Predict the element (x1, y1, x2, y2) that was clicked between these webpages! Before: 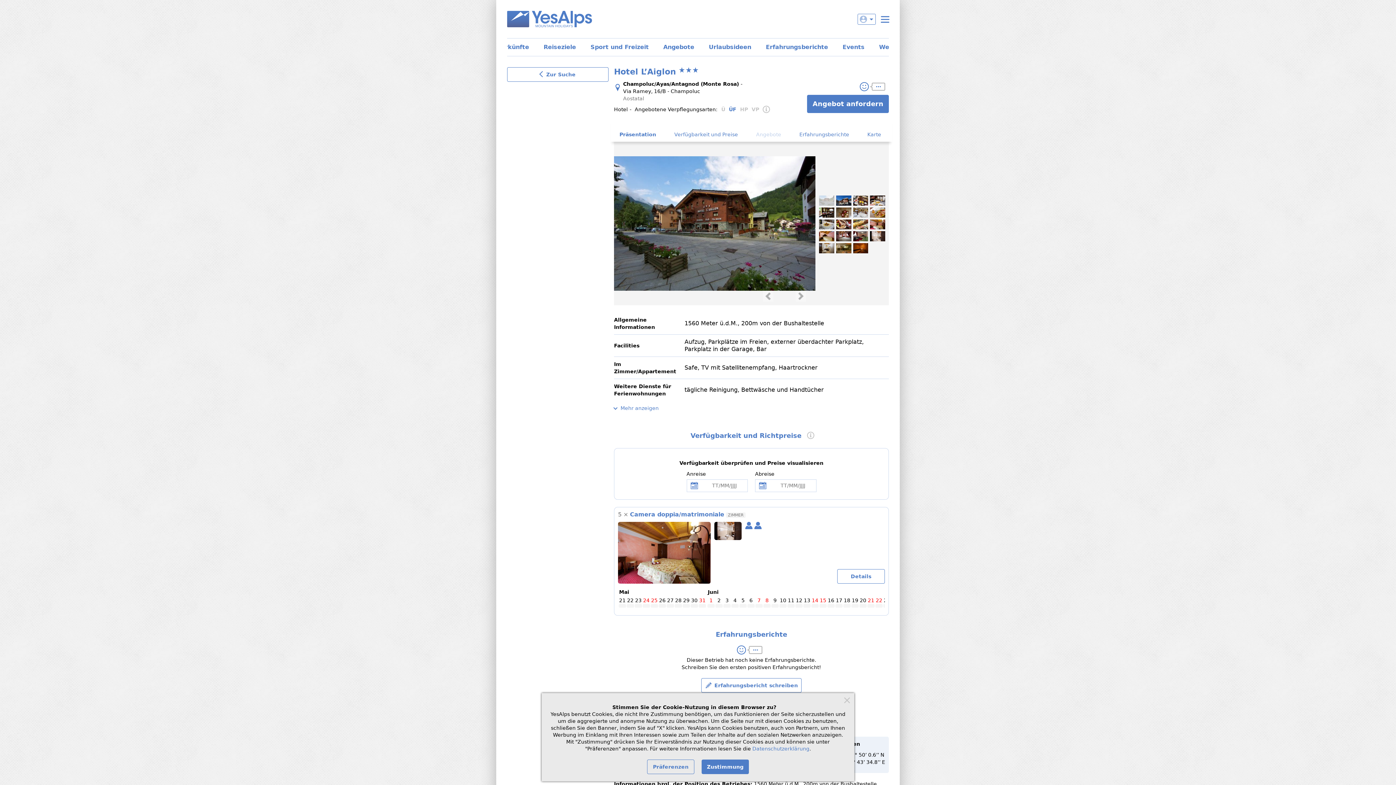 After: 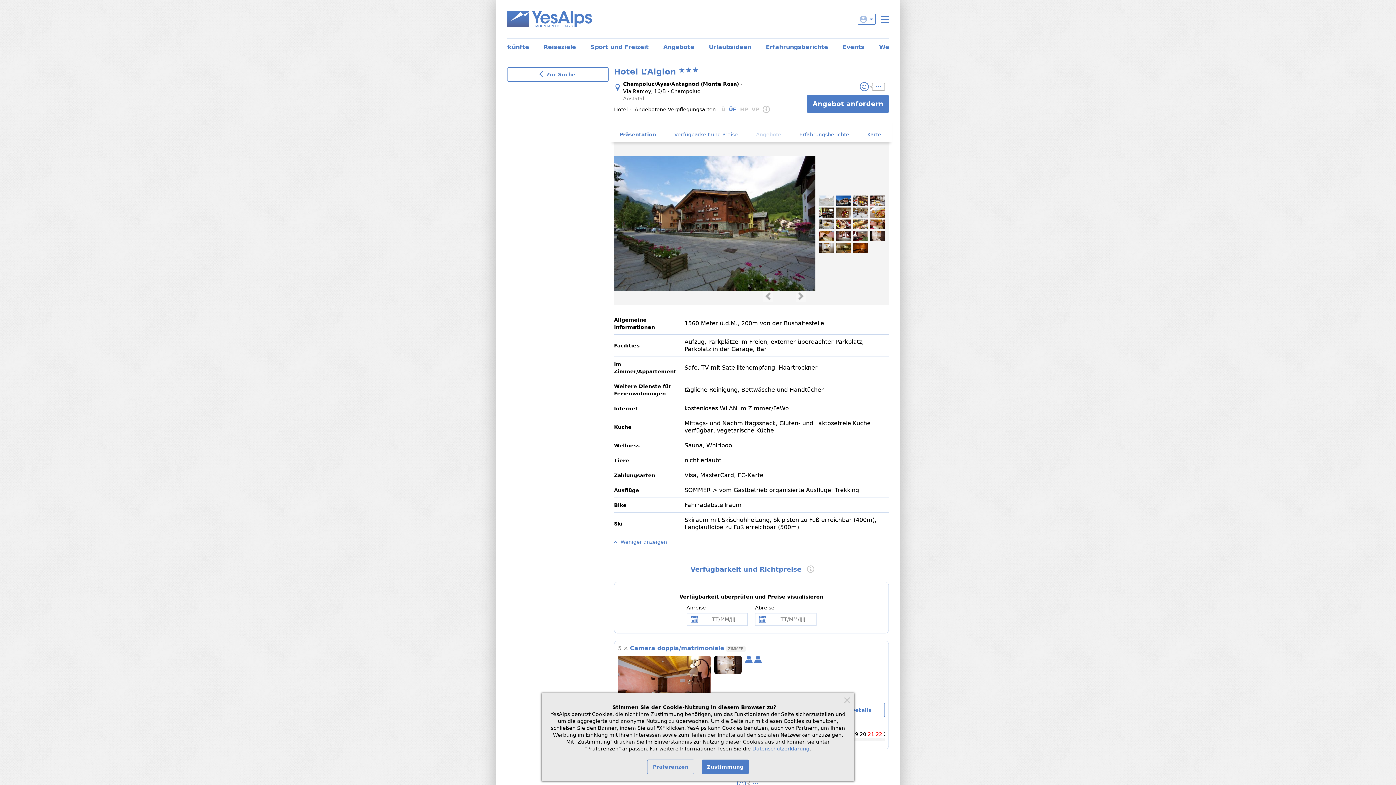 Action: bbox: (614, 401, 658, 415) label: Mehr anzeigen